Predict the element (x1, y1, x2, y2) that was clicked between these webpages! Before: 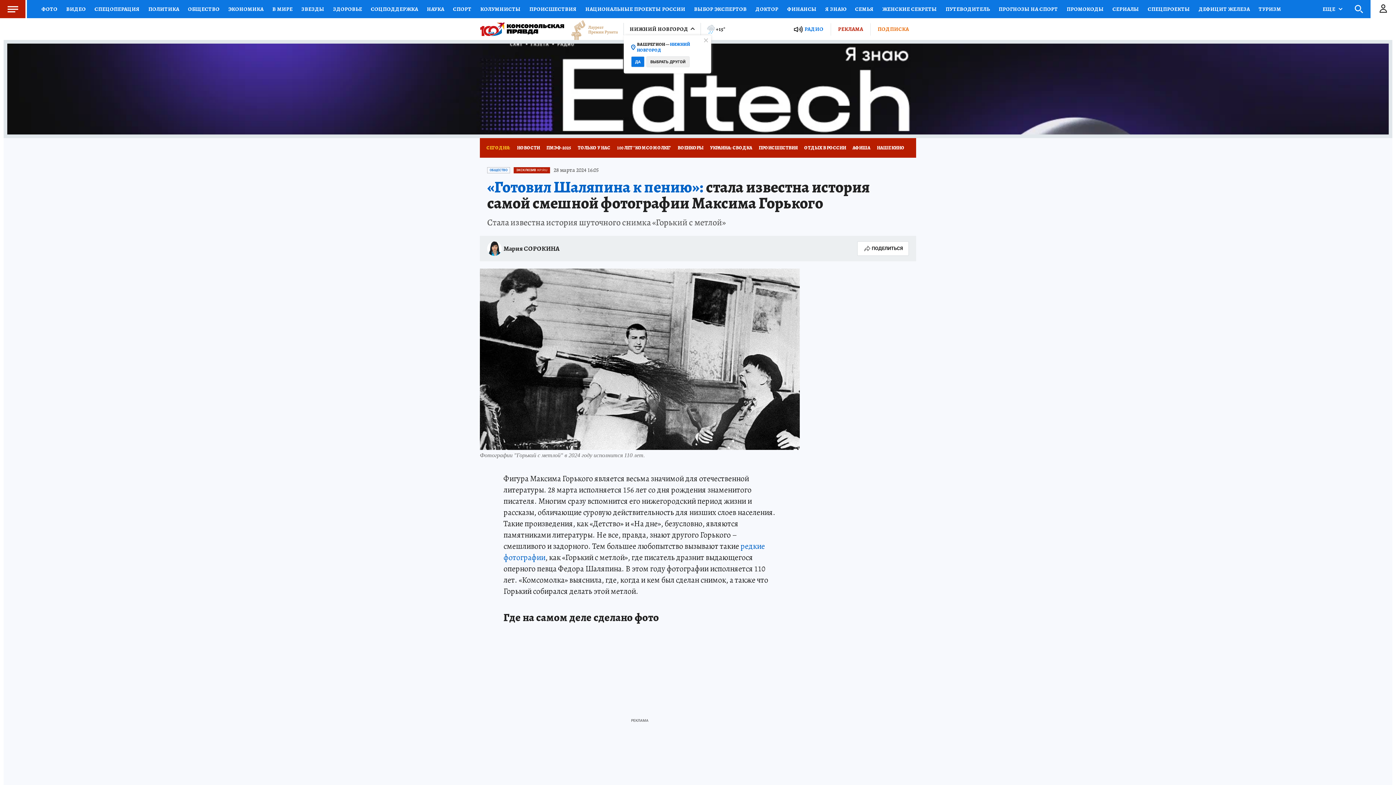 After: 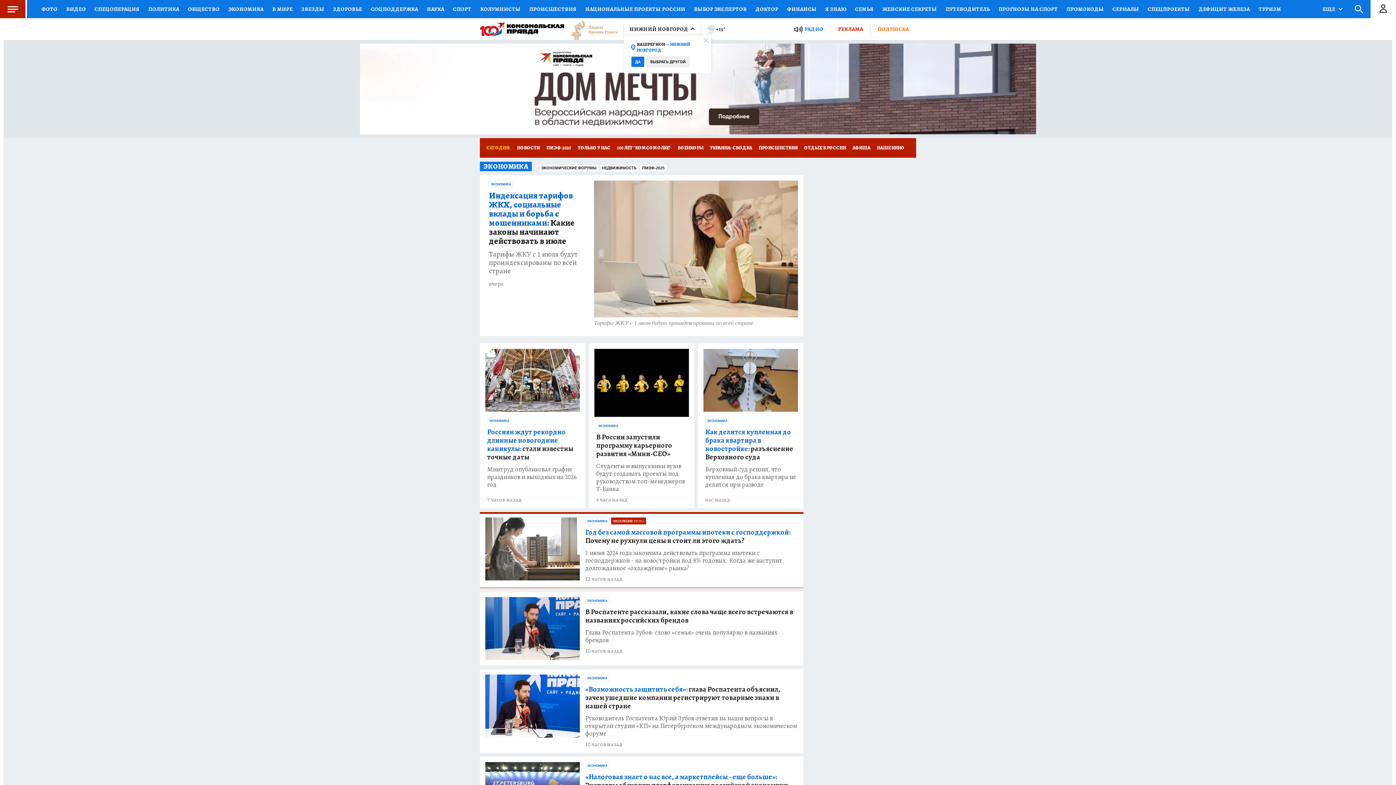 Action: bbox: (224, 0, 268, 18) label: ЭКОНОМИКА